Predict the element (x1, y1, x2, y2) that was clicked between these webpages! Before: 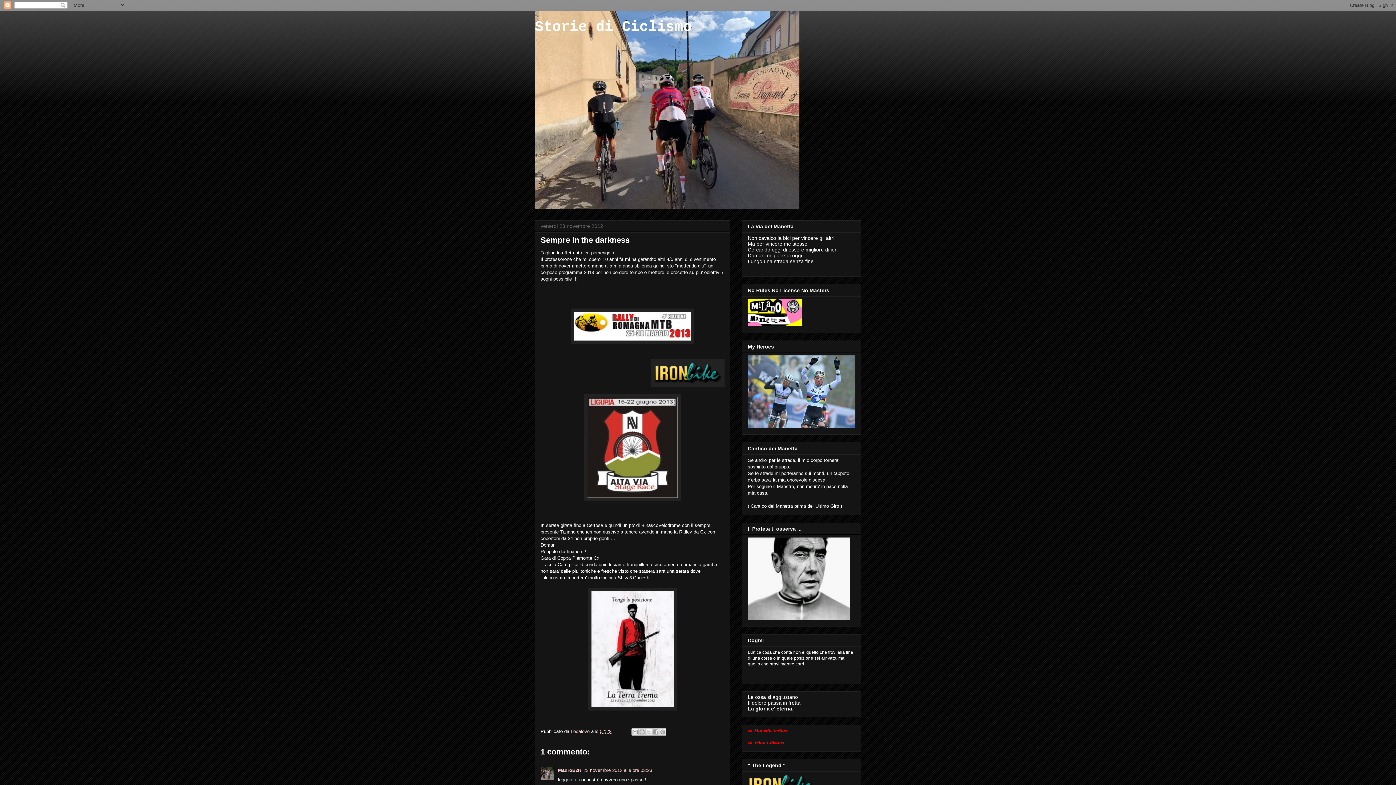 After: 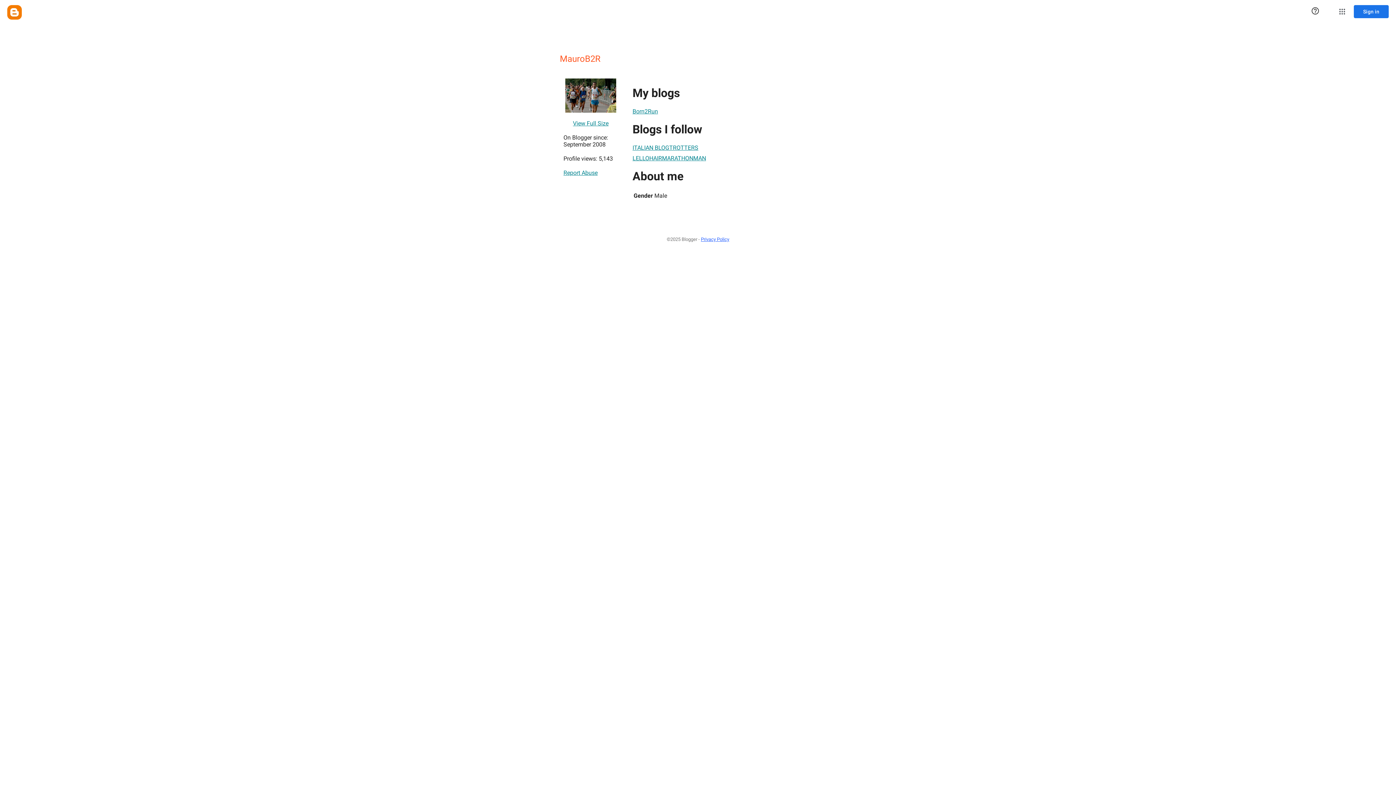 Action: bbox: (558, 768, 581, 773) label: MauroB2R